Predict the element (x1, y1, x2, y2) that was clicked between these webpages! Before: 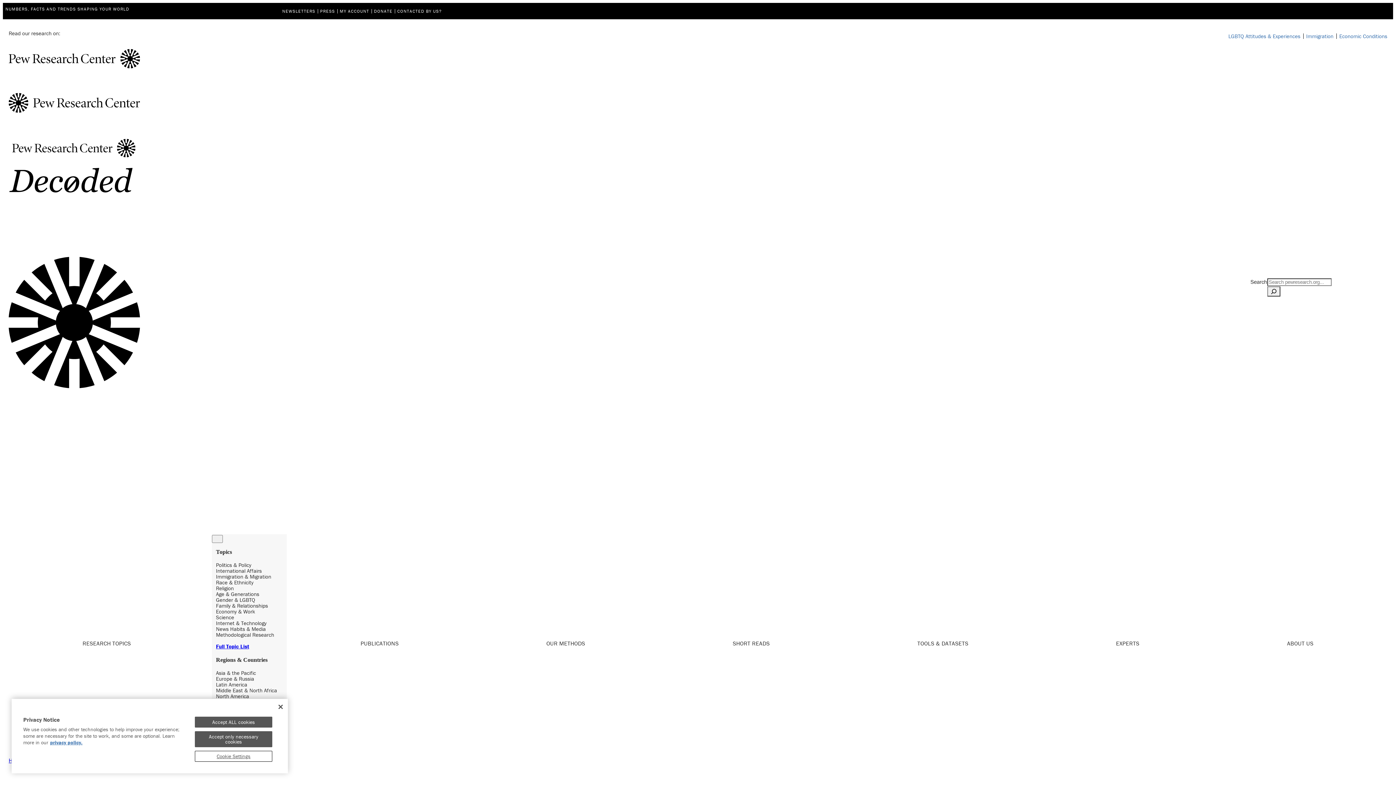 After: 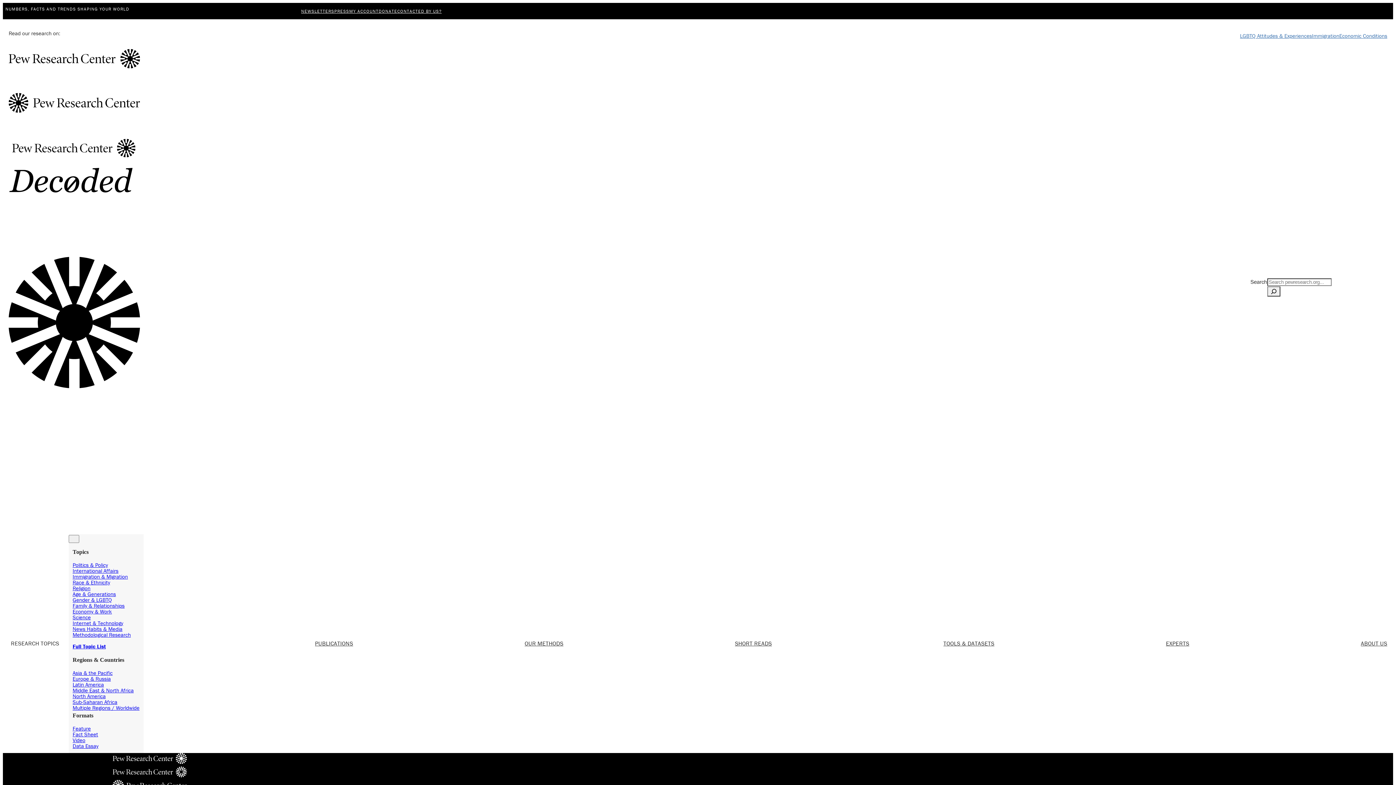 Action: bbox: (8, 197, 135, 217)